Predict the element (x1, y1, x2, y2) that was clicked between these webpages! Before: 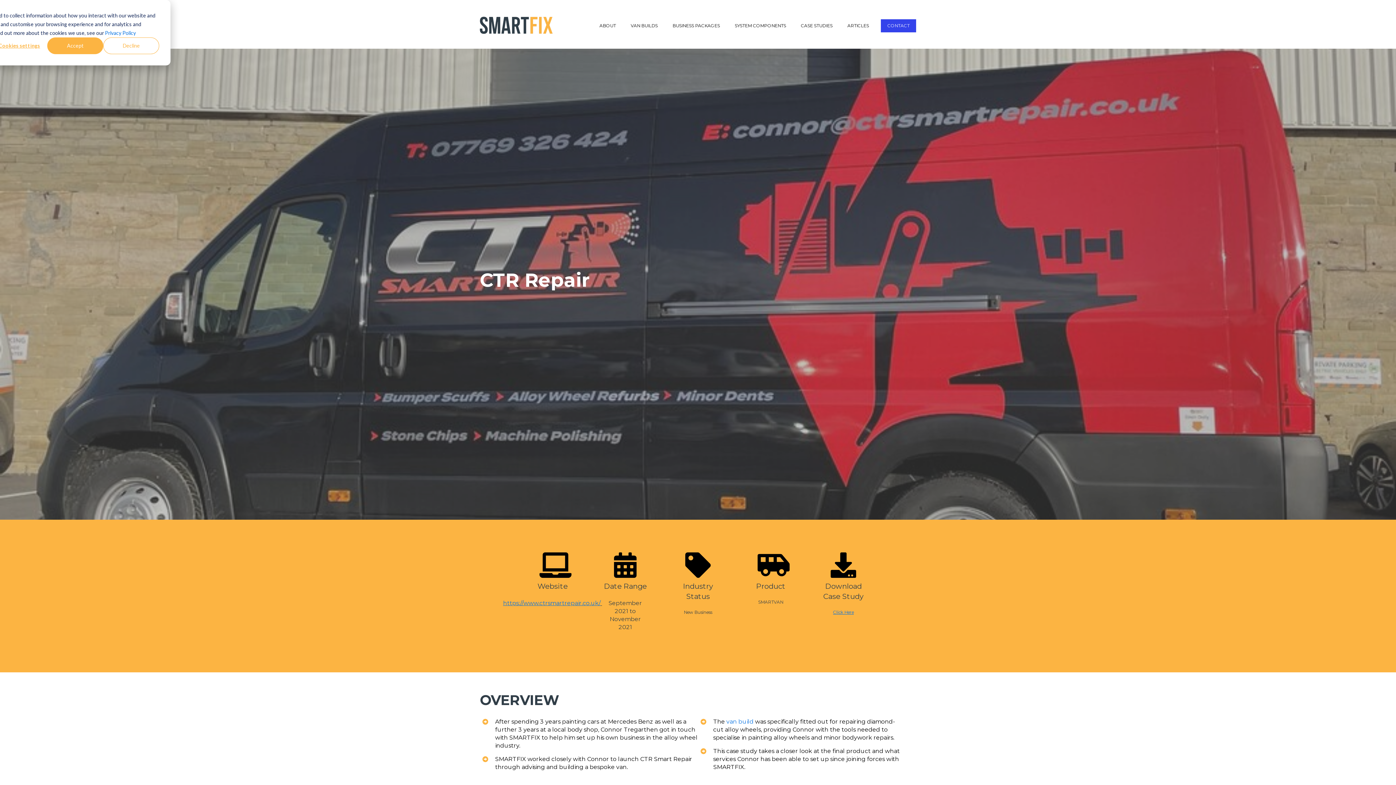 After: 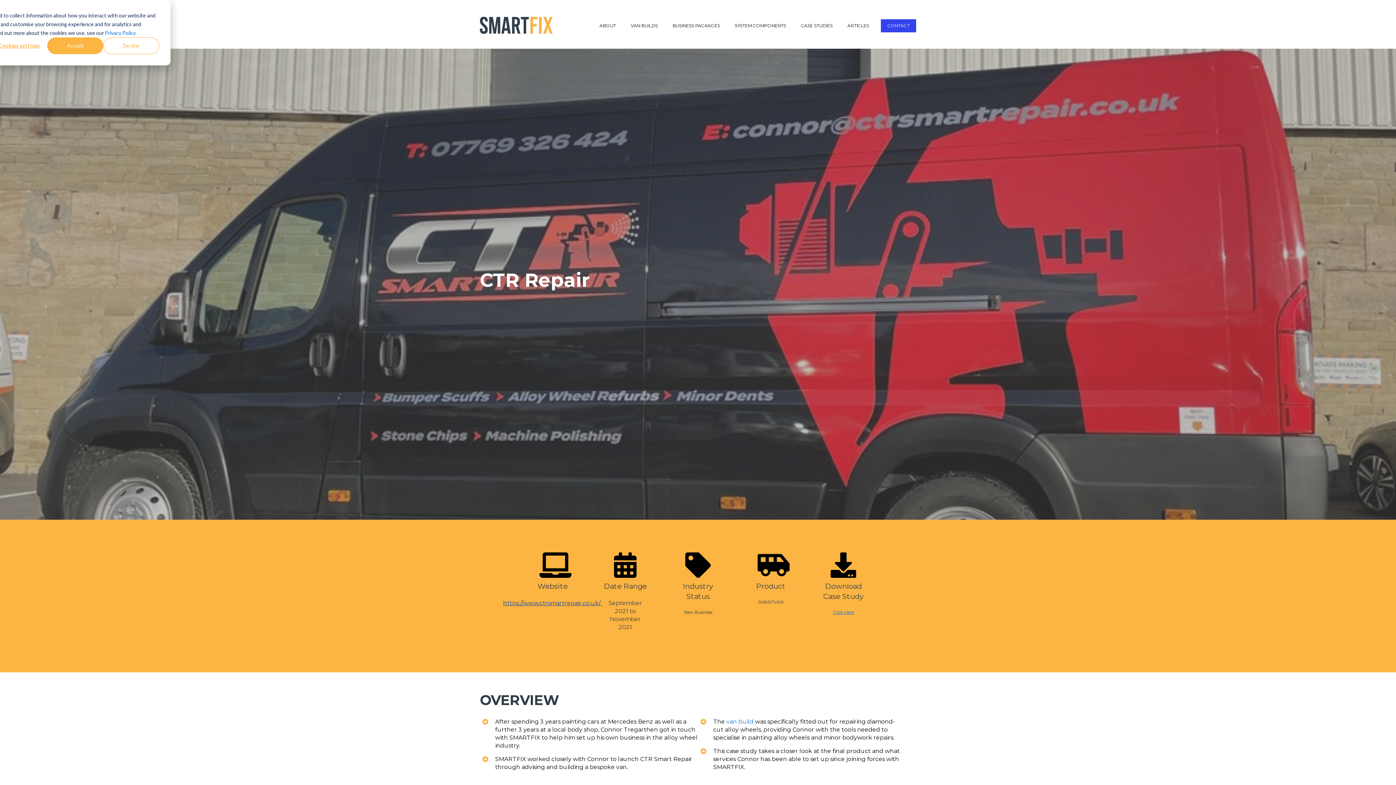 Action: label: https://www.ctrsmartrepair.co.uk/ bbox: (503, 600, 600, 607)